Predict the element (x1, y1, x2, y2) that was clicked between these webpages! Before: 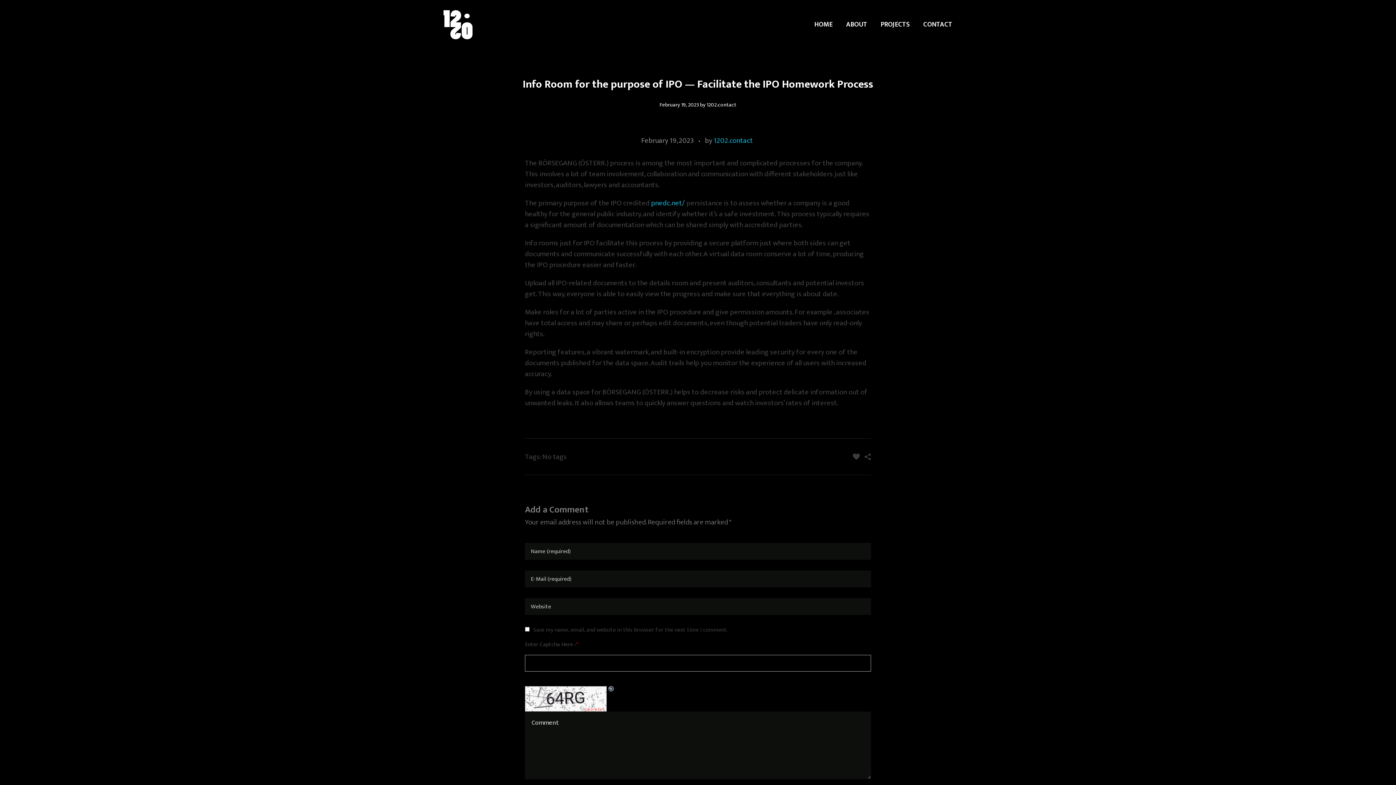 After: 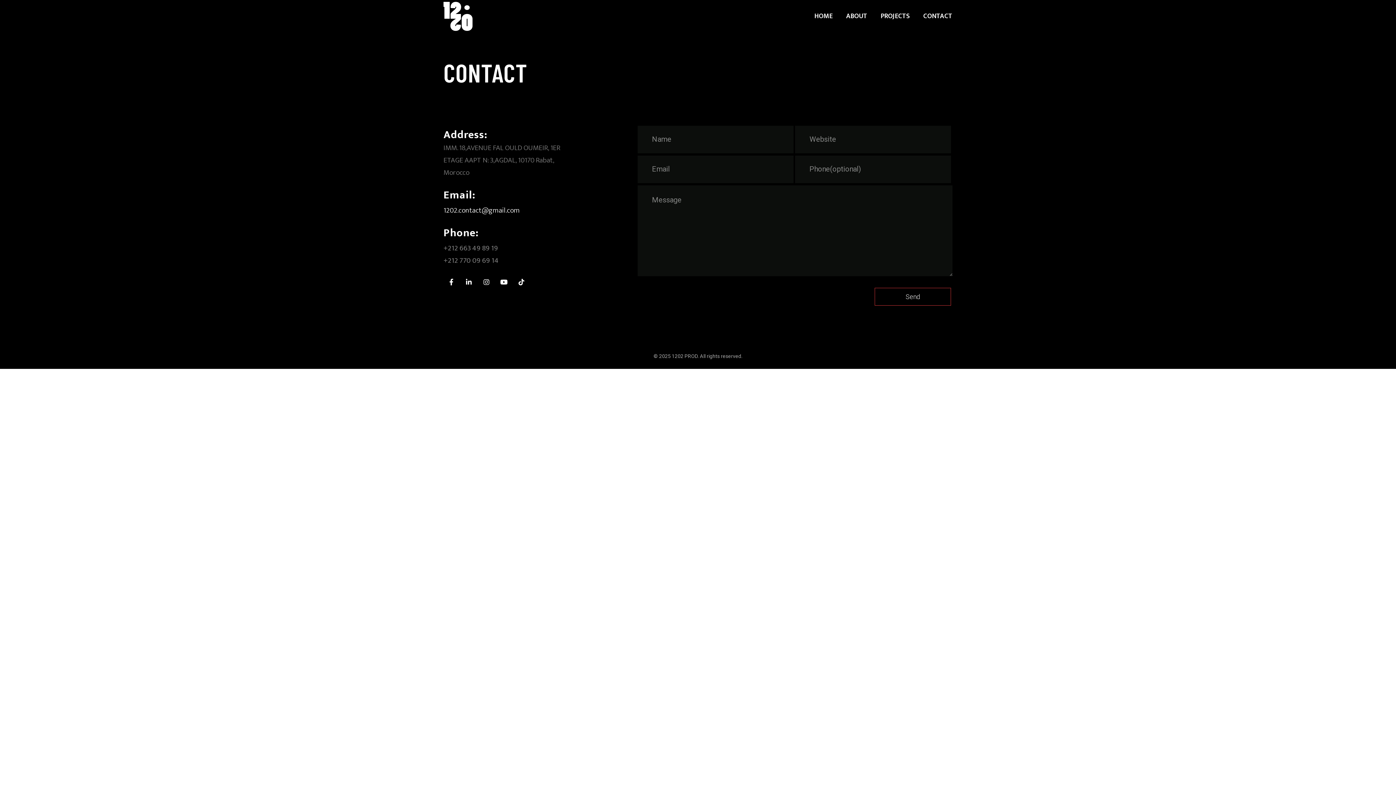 Action: bbox: (916, 0, 952, 49) label: CONTACT